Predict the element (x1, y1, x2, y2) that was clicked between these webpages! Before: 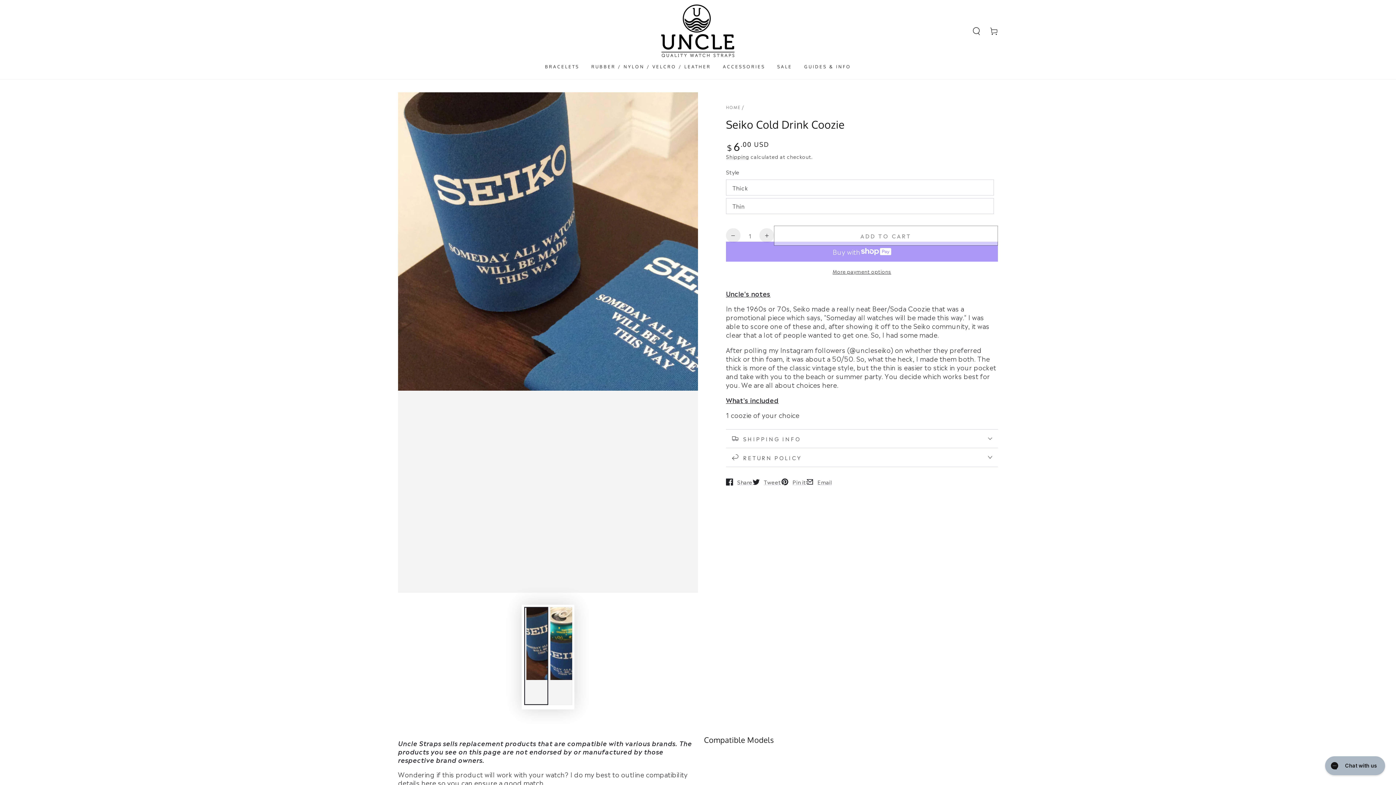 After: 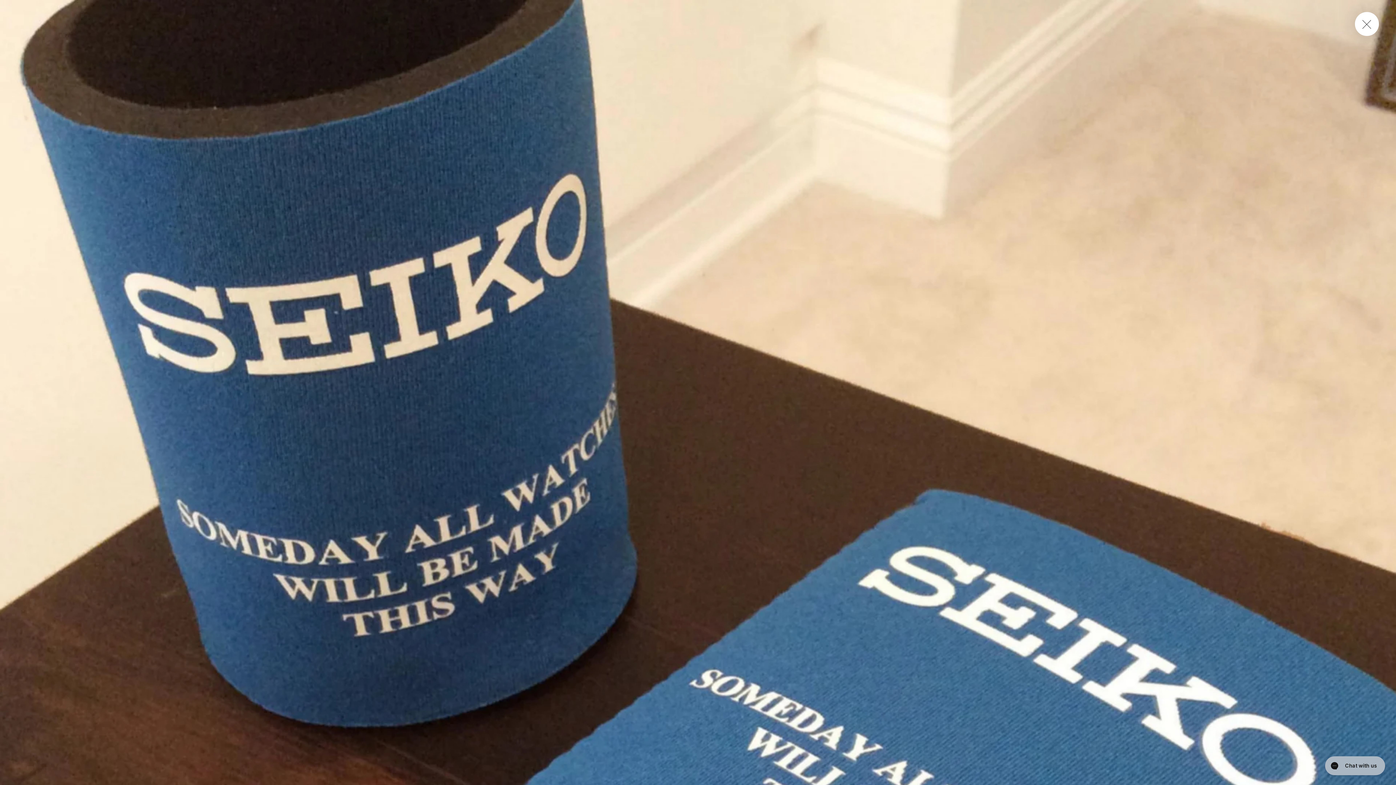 Action: label: Open media 1 in modal bbox: (398, 92, 698, 593)